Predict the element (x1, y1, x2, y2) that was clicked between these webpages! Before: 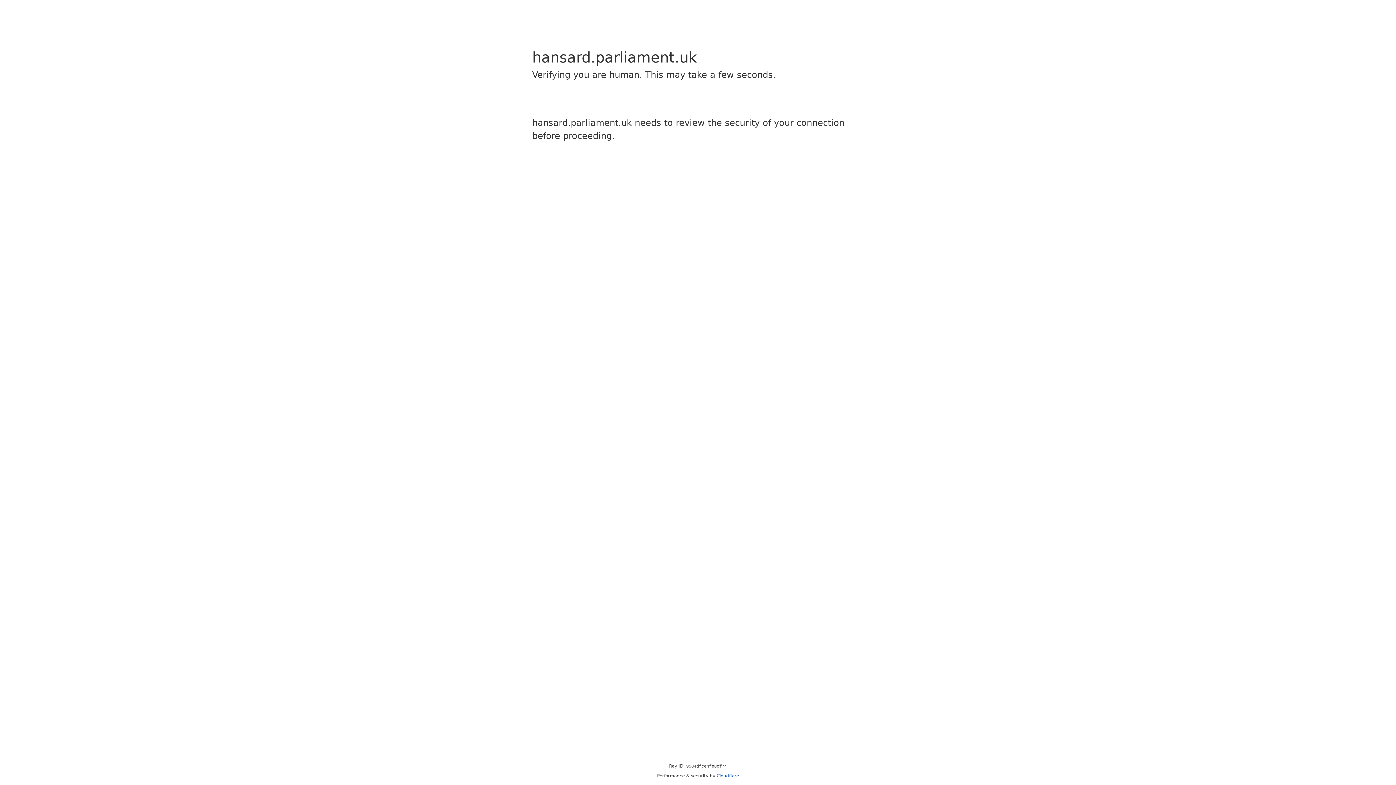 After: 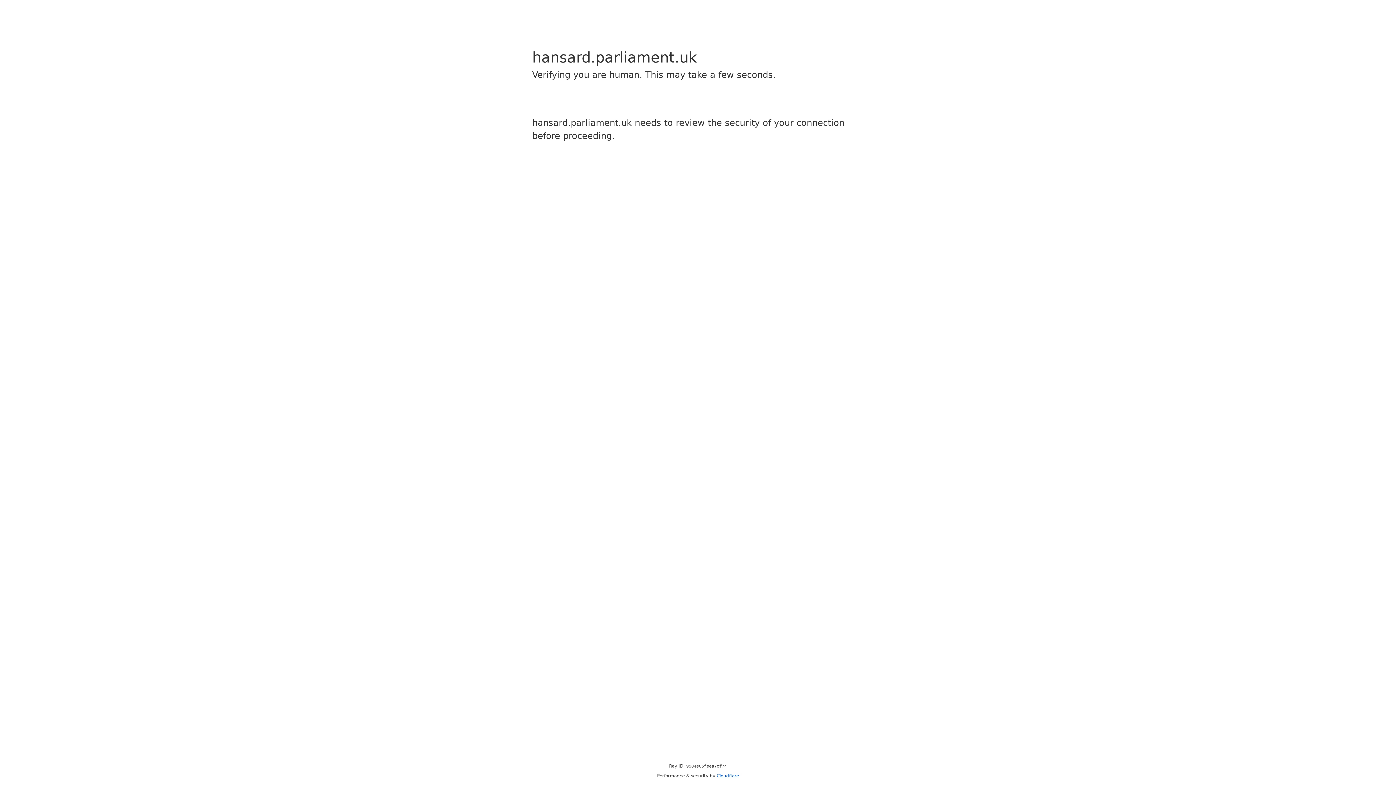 Action: label: Cloudflare bbox: (716, 773, 739, 778)